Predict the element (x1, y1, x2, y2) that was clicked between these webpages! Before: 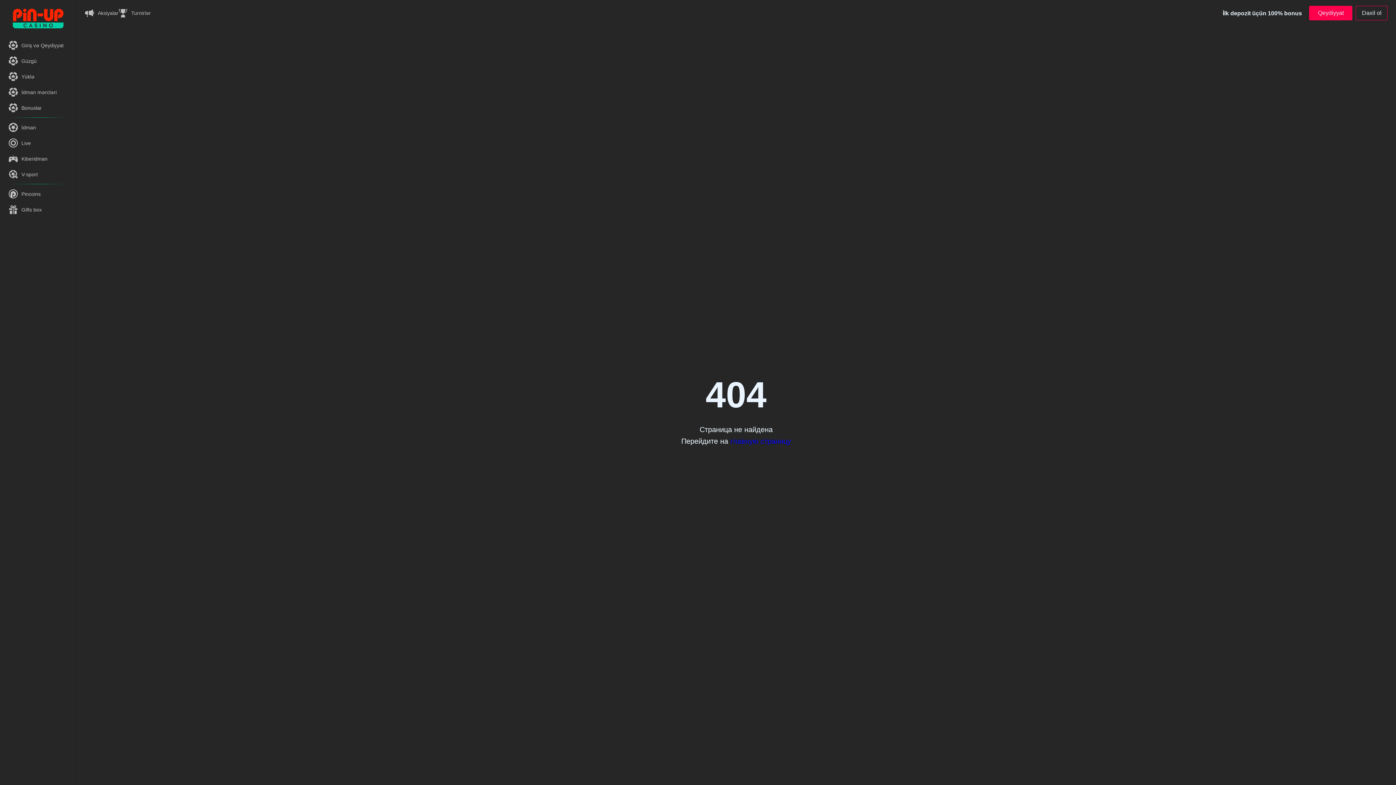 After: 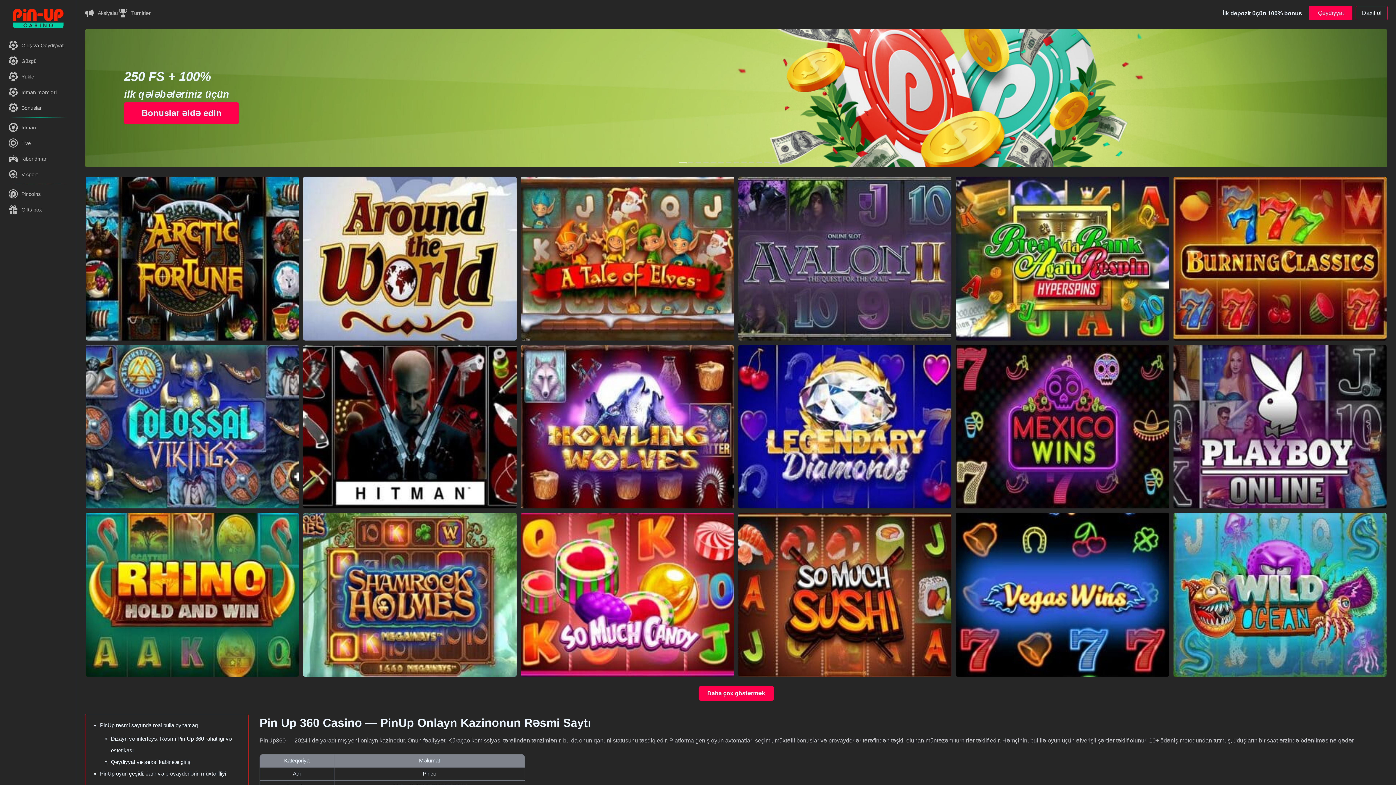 Action: bbox: (12, 8, 63, 28)